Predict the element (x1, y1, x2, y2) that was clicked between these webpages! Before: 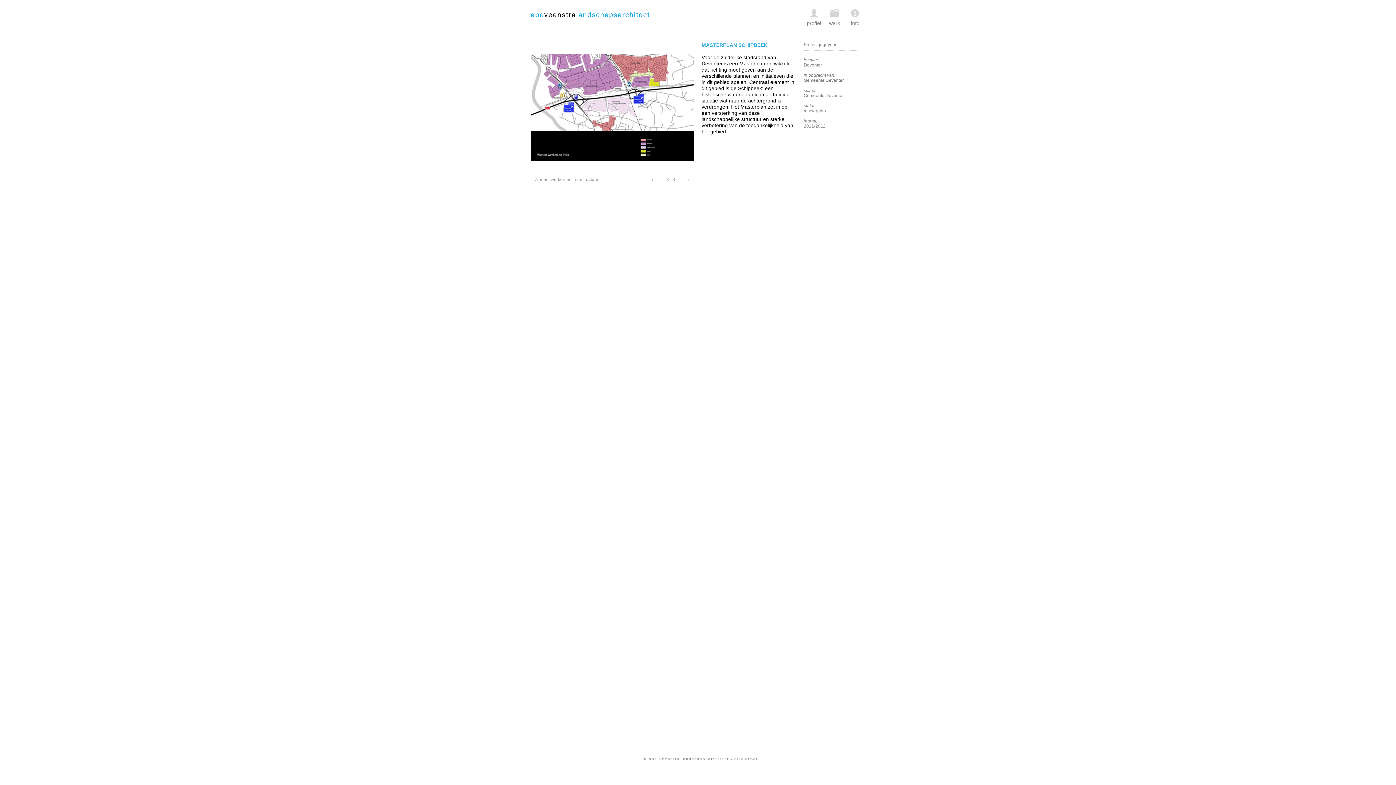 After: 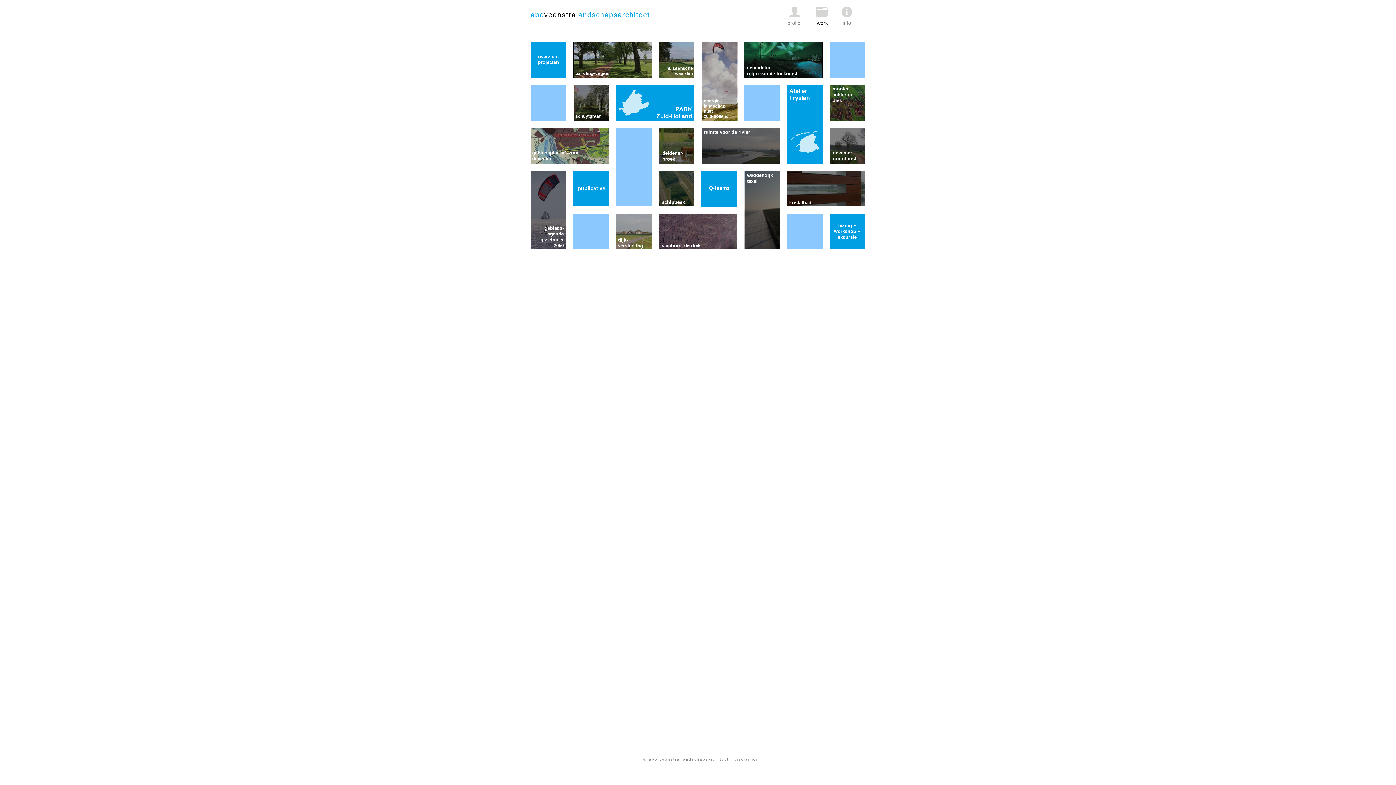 Action: label: werk bbox: (824, 17, 844, 29)